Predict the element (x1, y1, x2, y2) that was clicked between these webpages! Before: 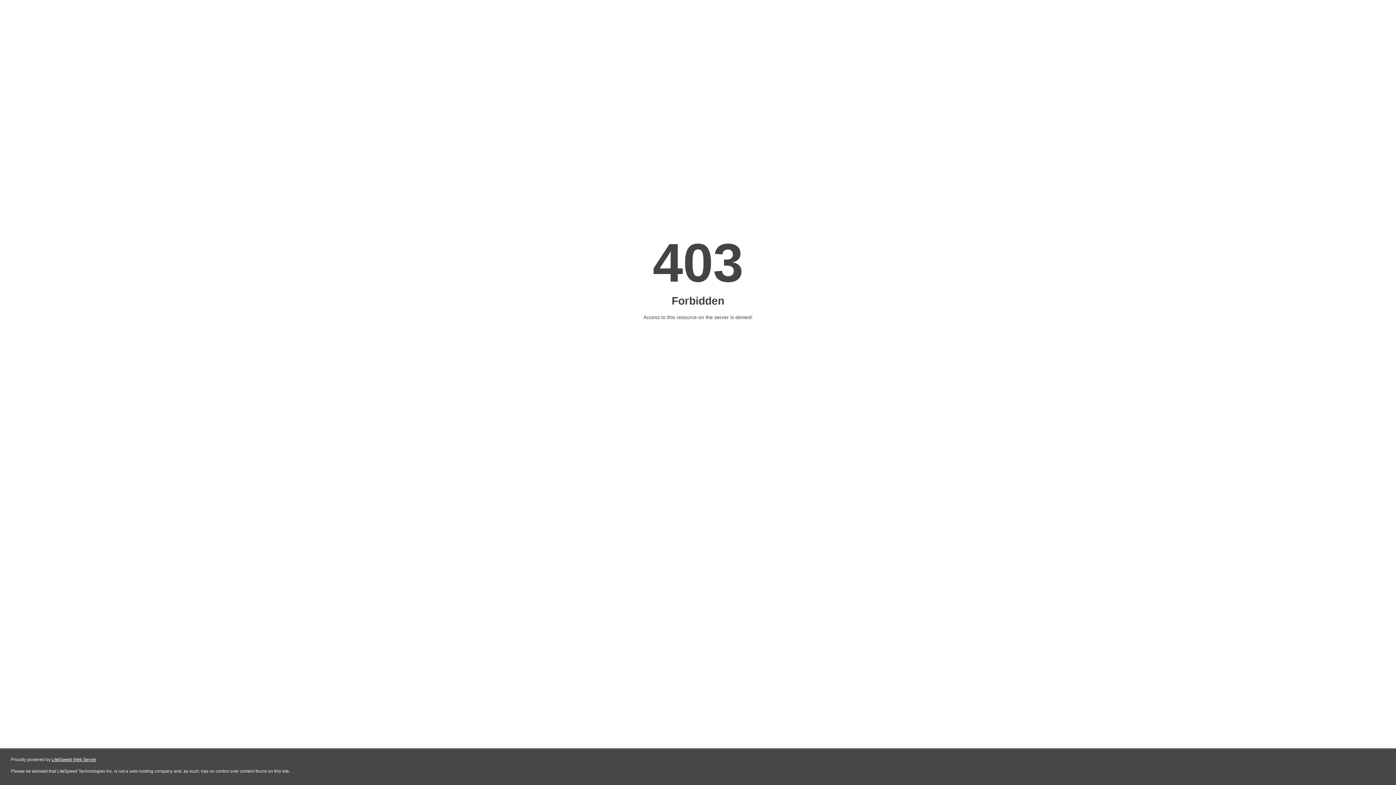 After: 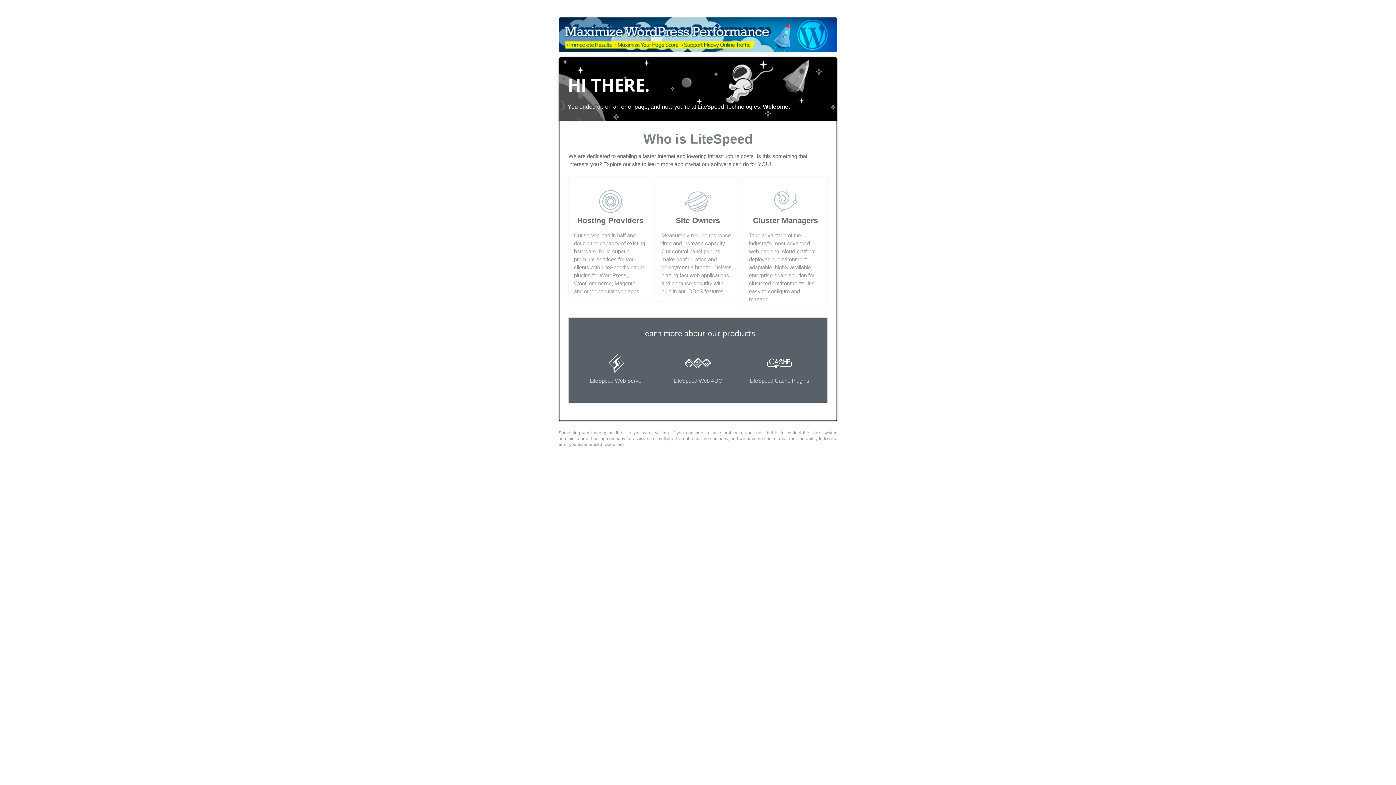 Action: bbox: (51, 757, 96, 762) label: LiteSpeed Web Server